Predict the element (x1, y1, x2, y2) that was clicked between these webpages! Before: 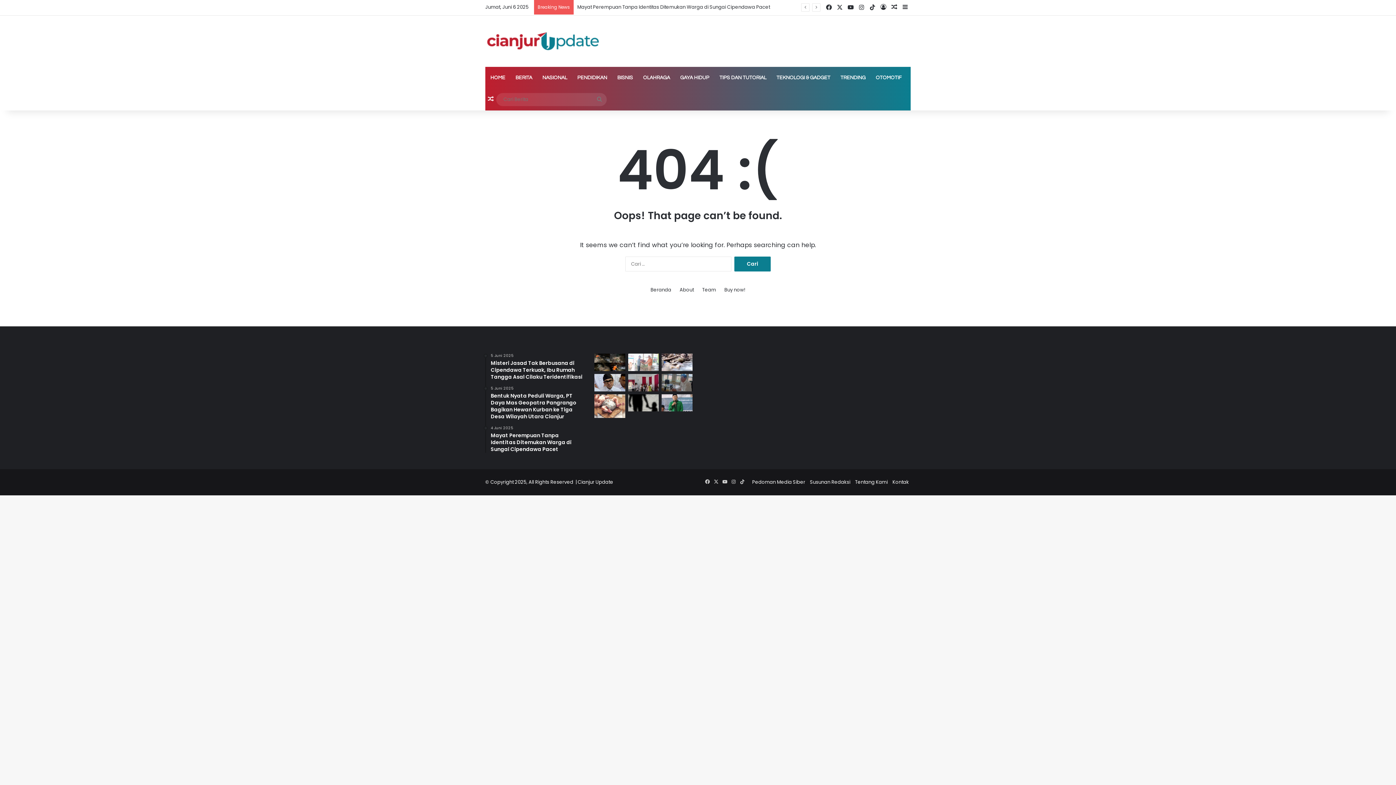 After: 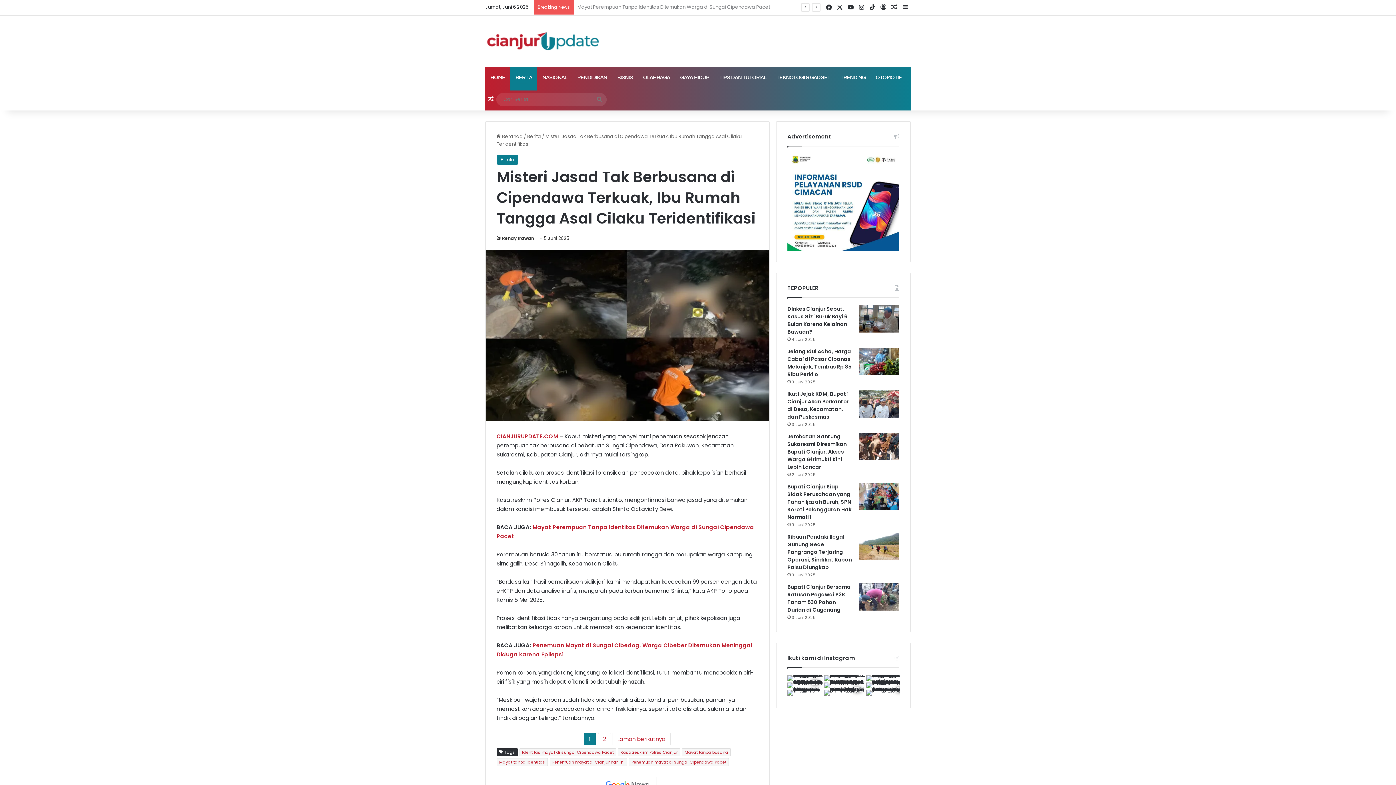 Action: label: 5 Juni 2025
Misteri Jasad Tak Berbusana di Cipendawa Terkuak, Ibu Rumah Tangga Asal Cilaku Teridentifikasi bbox: (490, 353, 583, 380)